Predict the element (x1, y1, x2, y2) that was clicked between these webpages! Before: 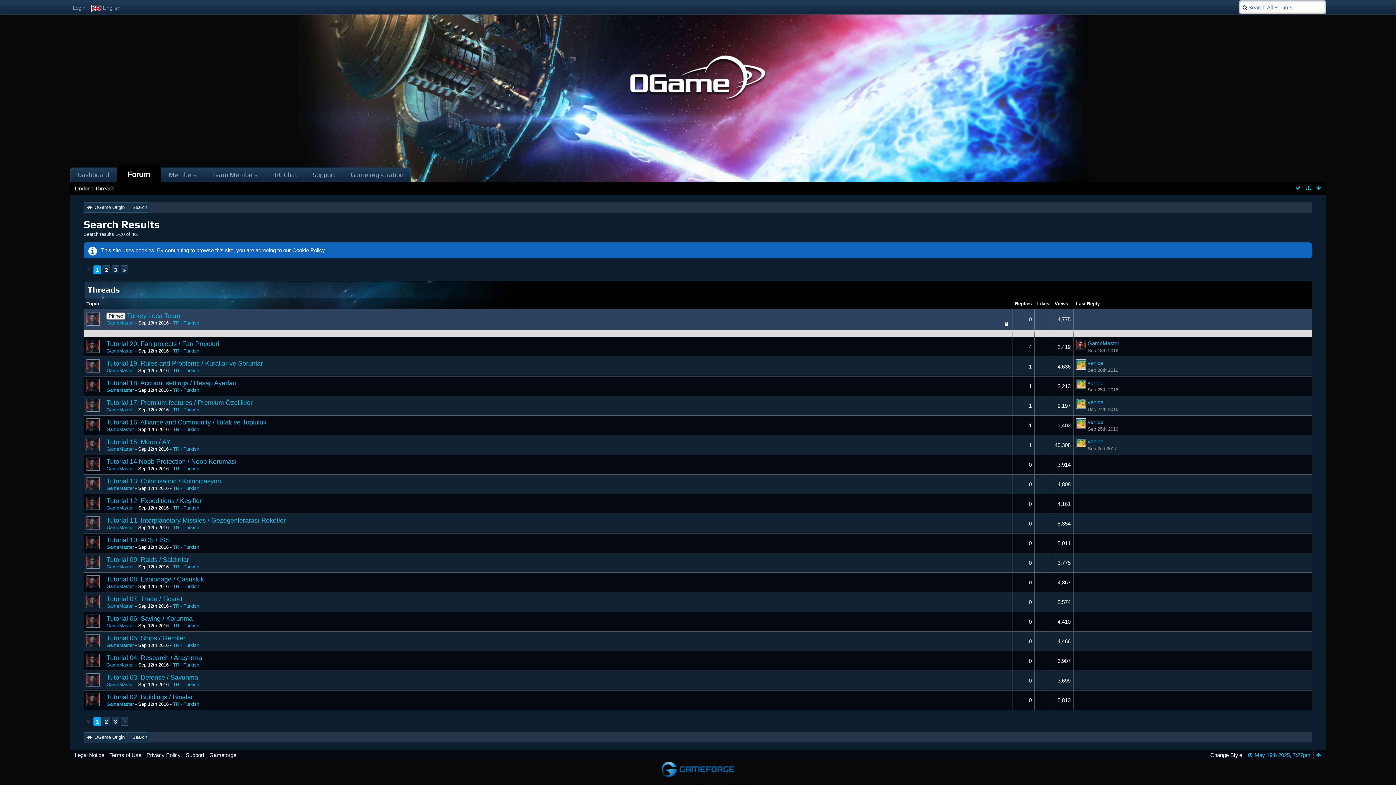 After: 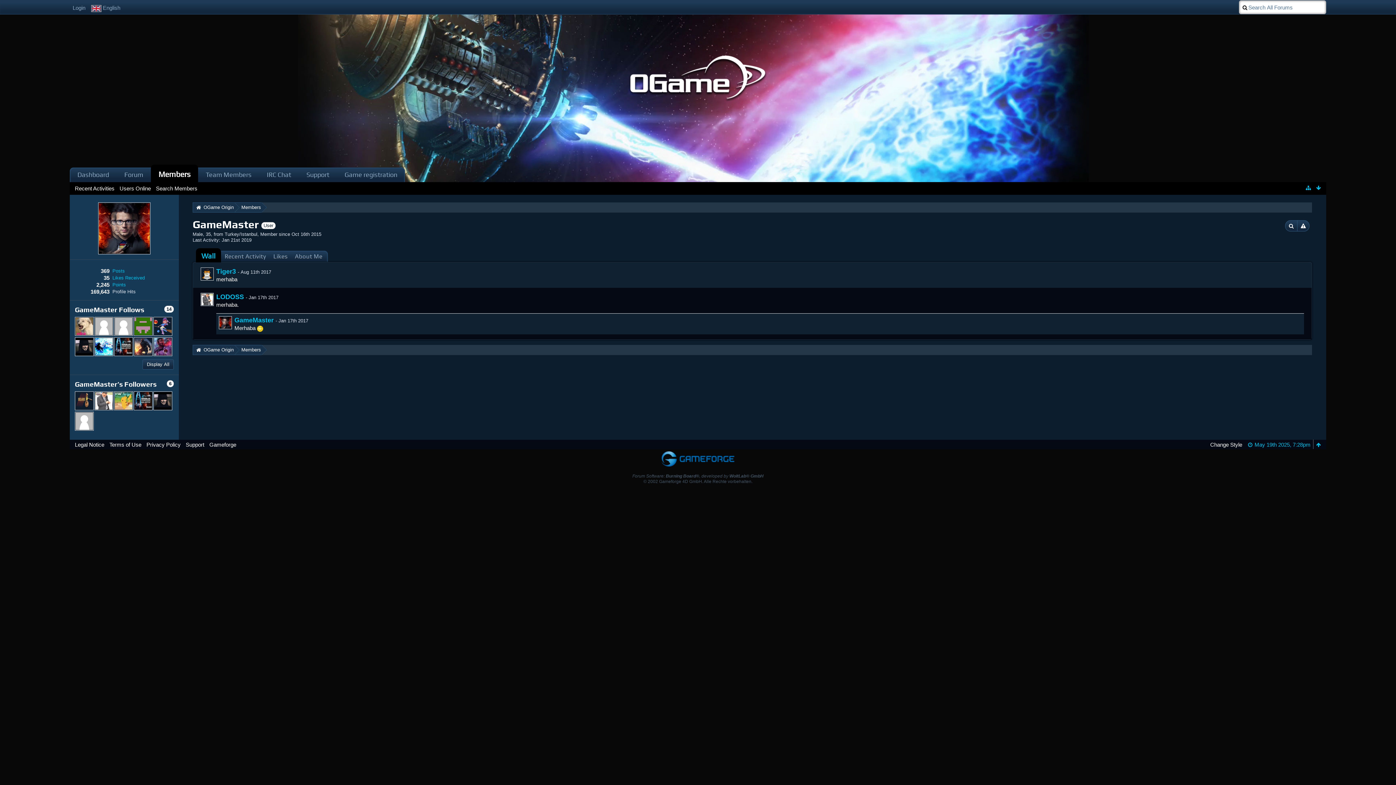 Action: label: GameMaster bbox: (106, 525, 133, 530)